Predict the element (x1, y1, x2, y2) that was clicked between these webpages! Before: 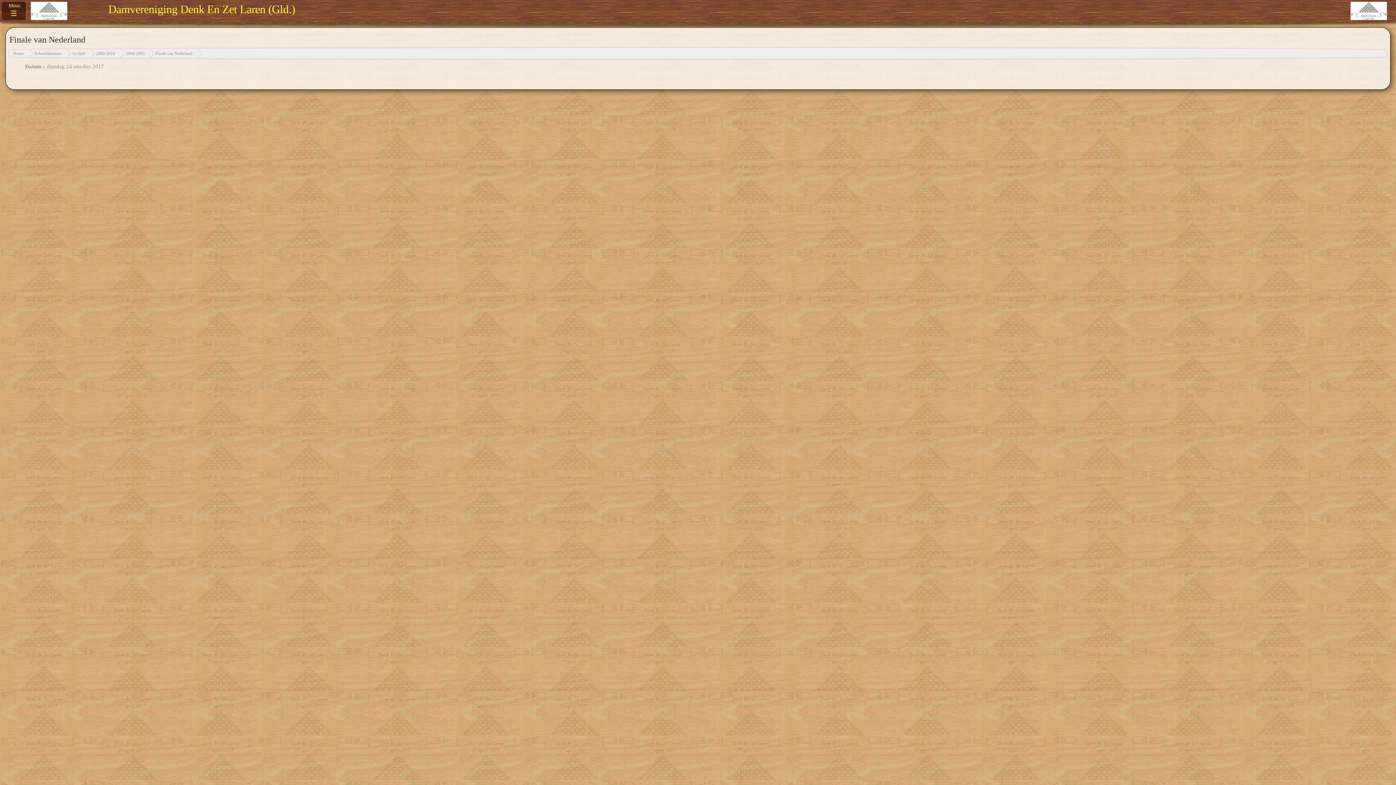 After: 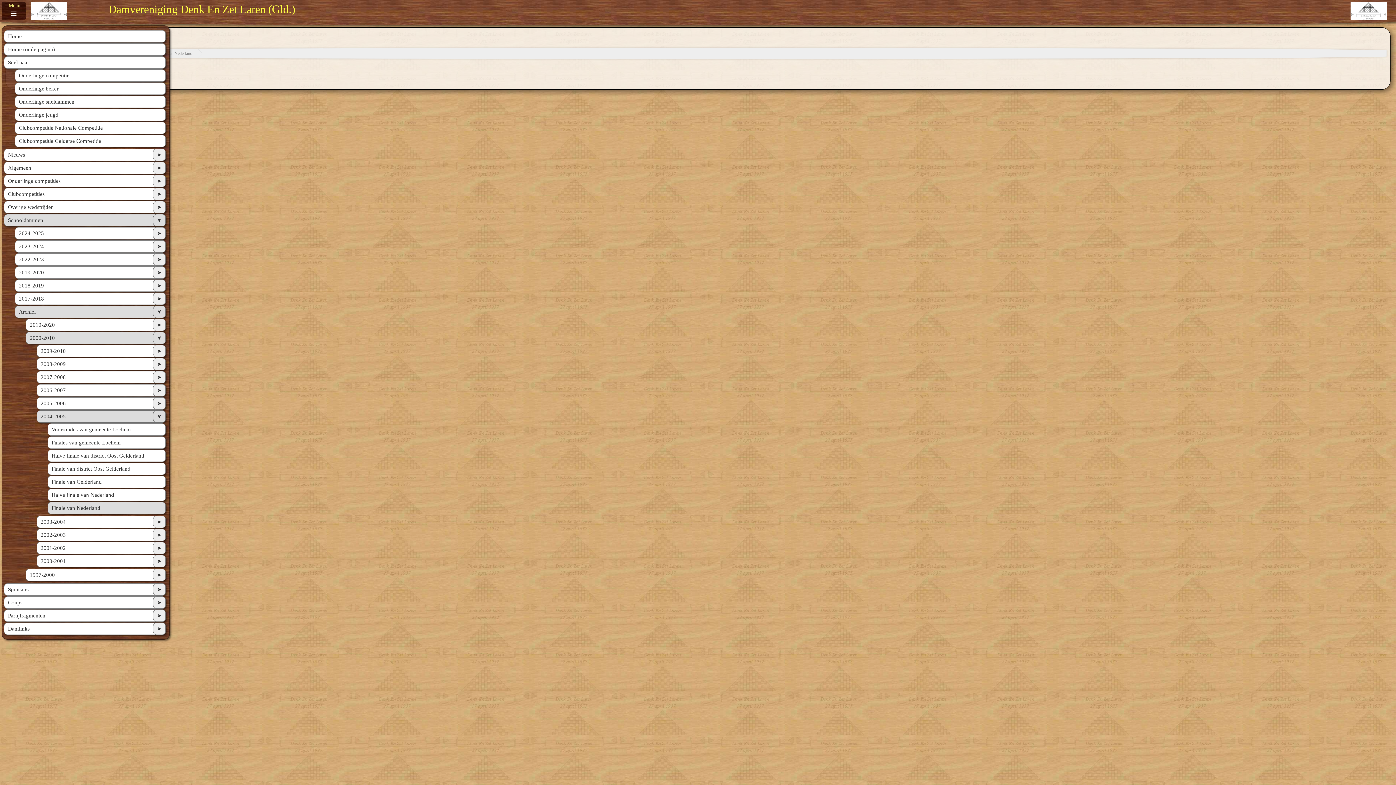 Action: bbox: (1, 1, 25, 20) label: ☰